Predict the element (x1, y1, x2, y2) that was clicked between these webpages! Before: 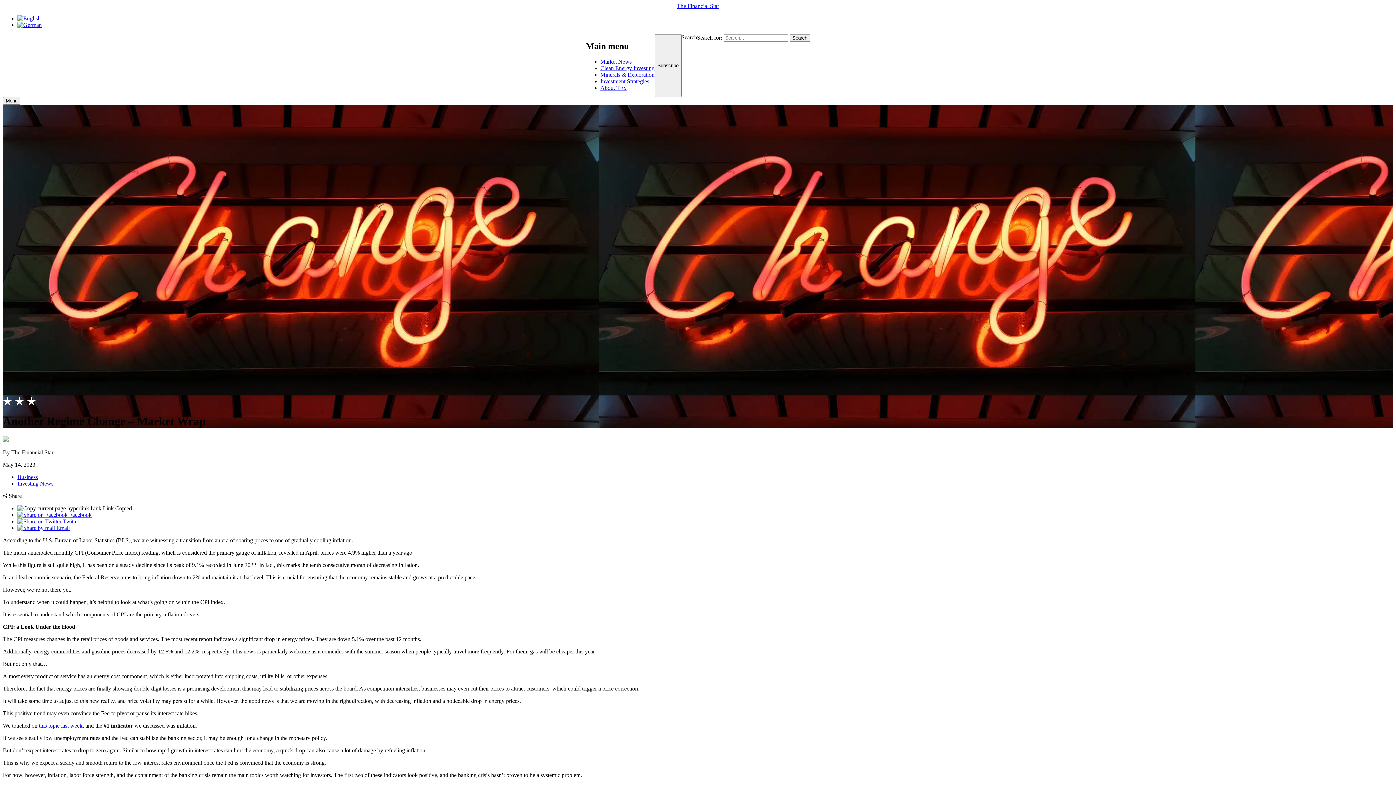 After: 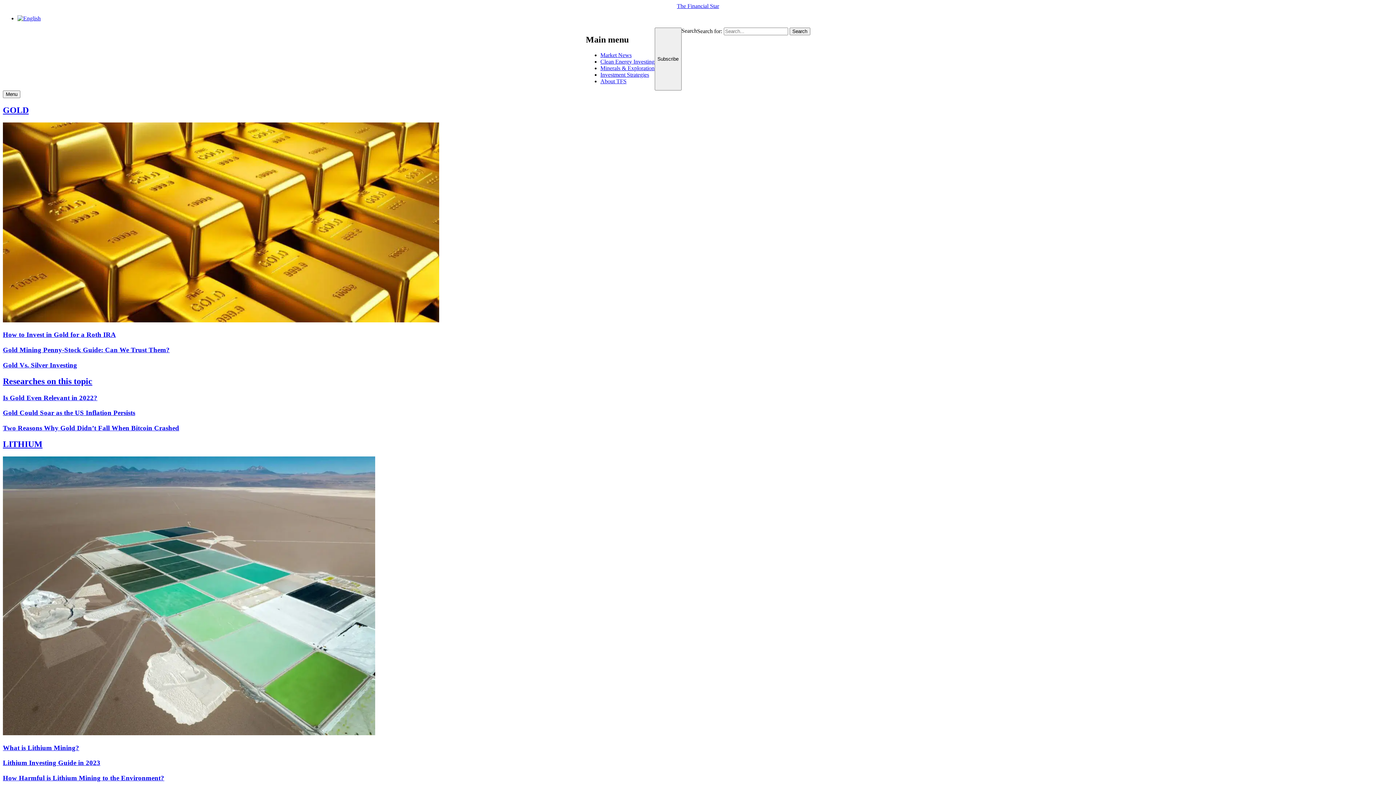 Action: bbox: (600, 71, 654, 77) label: Minerals & Exploration